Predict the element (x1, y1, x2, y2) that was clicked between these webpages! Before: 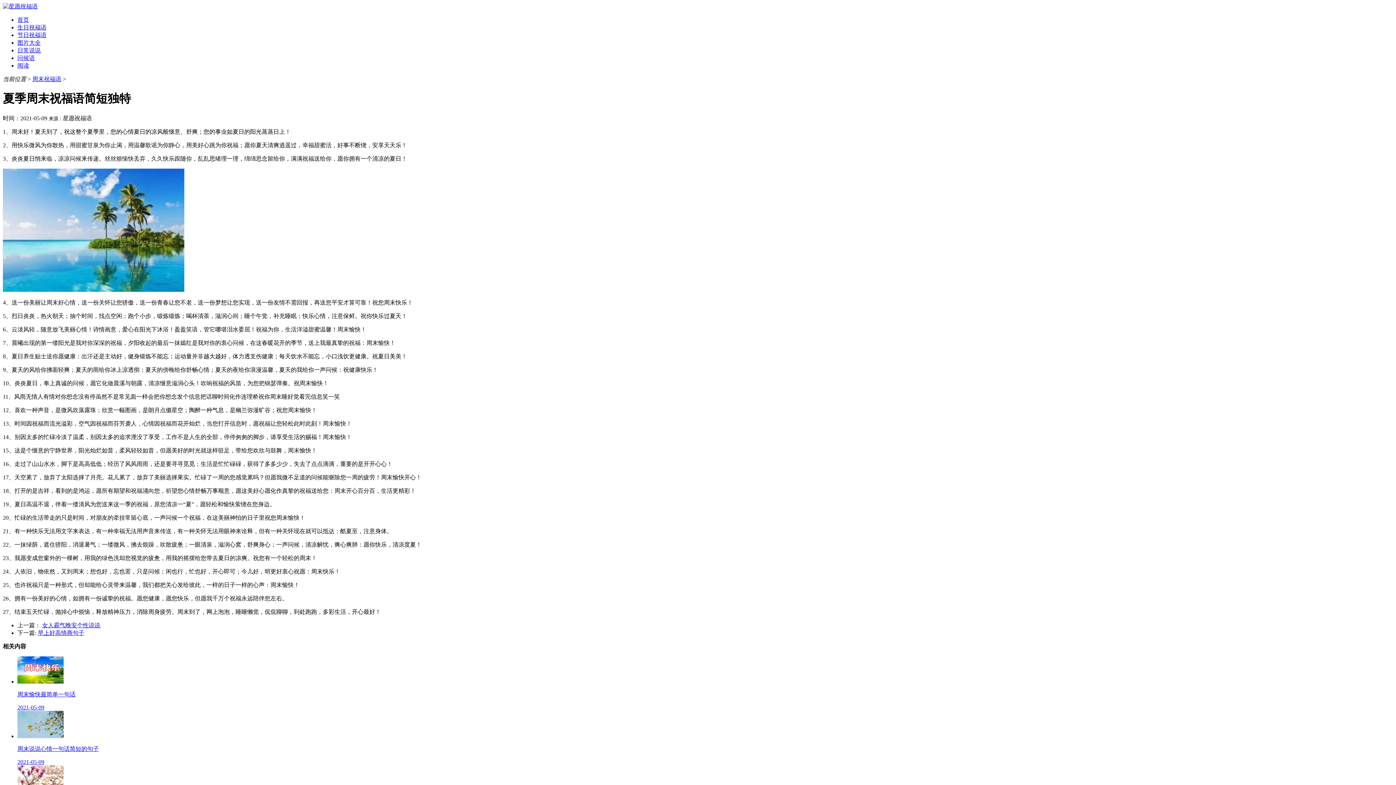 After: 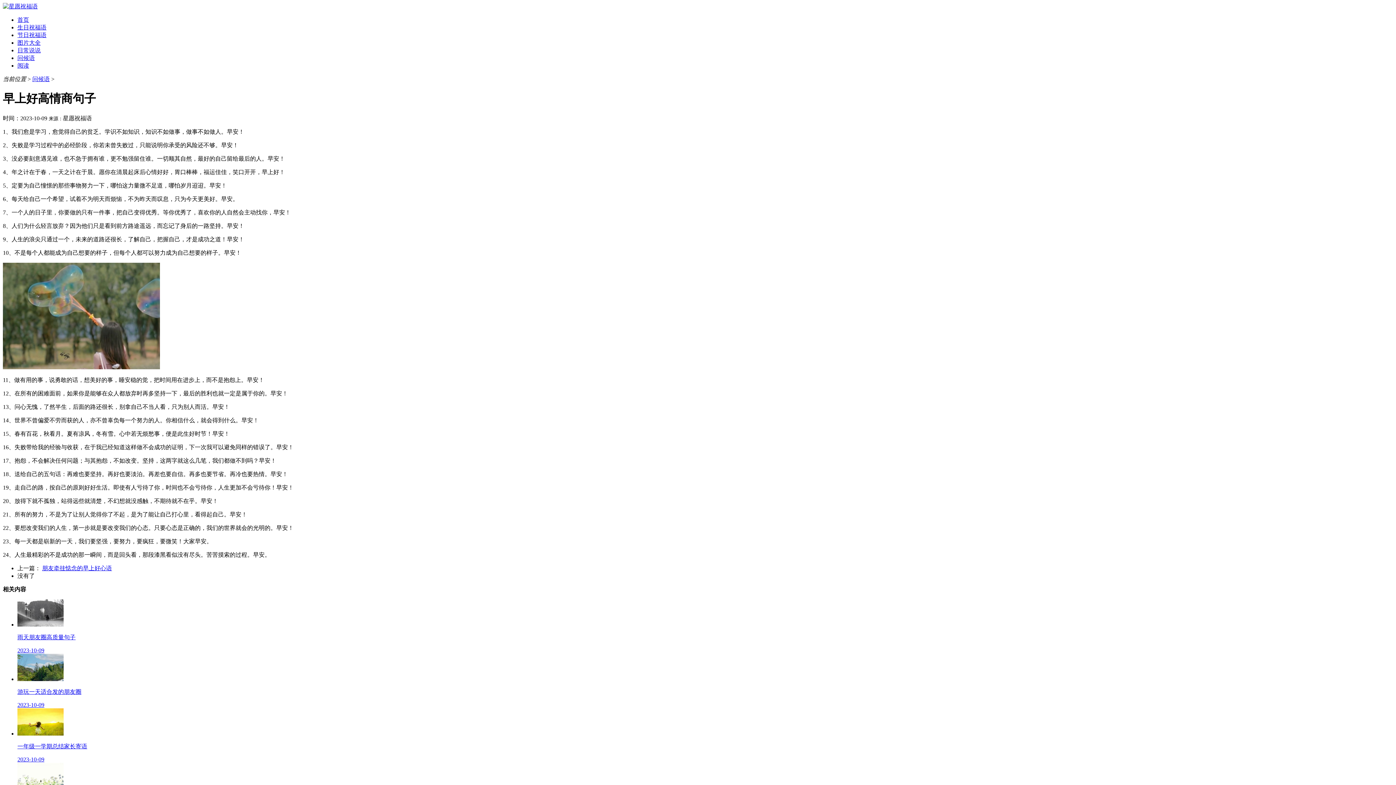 Action: bbox: (37, 630, 84, 636) label: 早上好高情商句子